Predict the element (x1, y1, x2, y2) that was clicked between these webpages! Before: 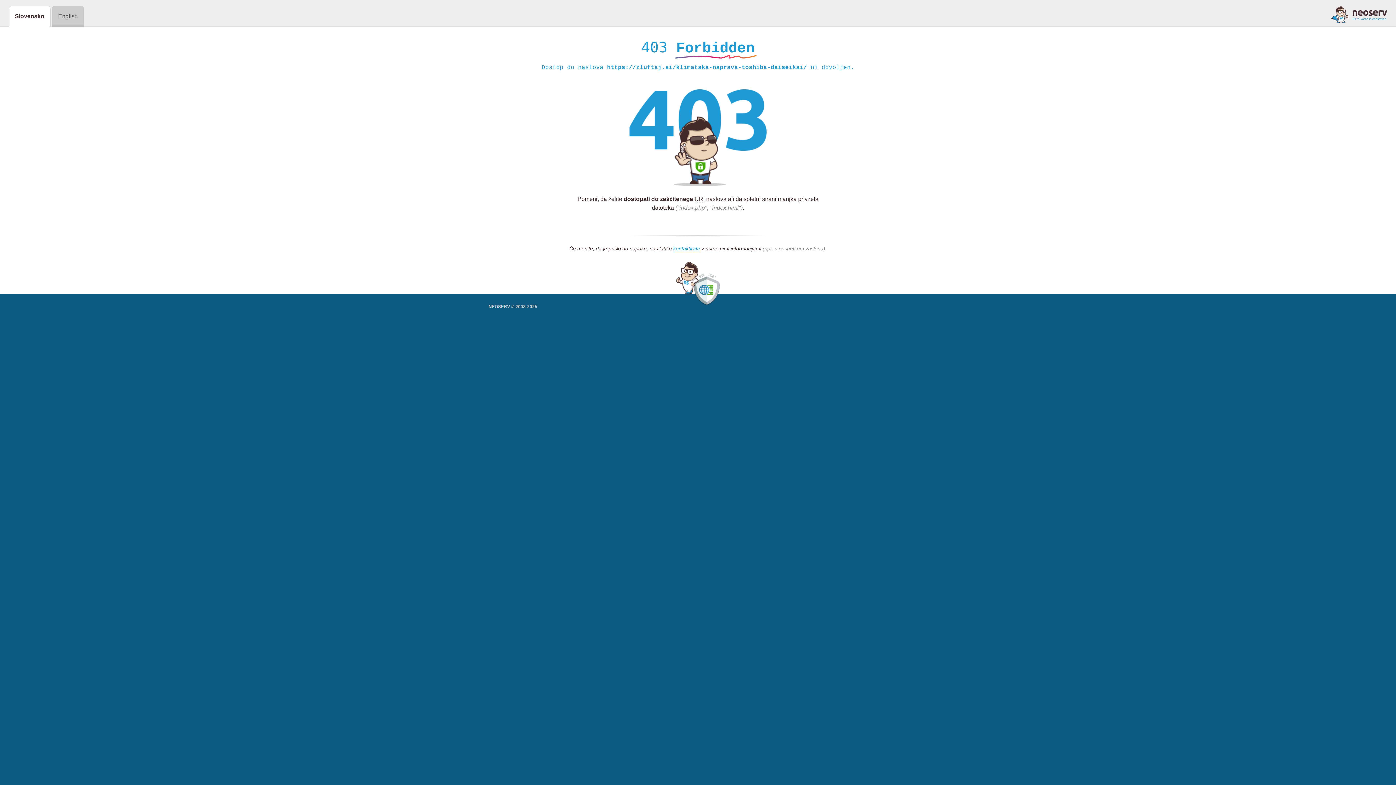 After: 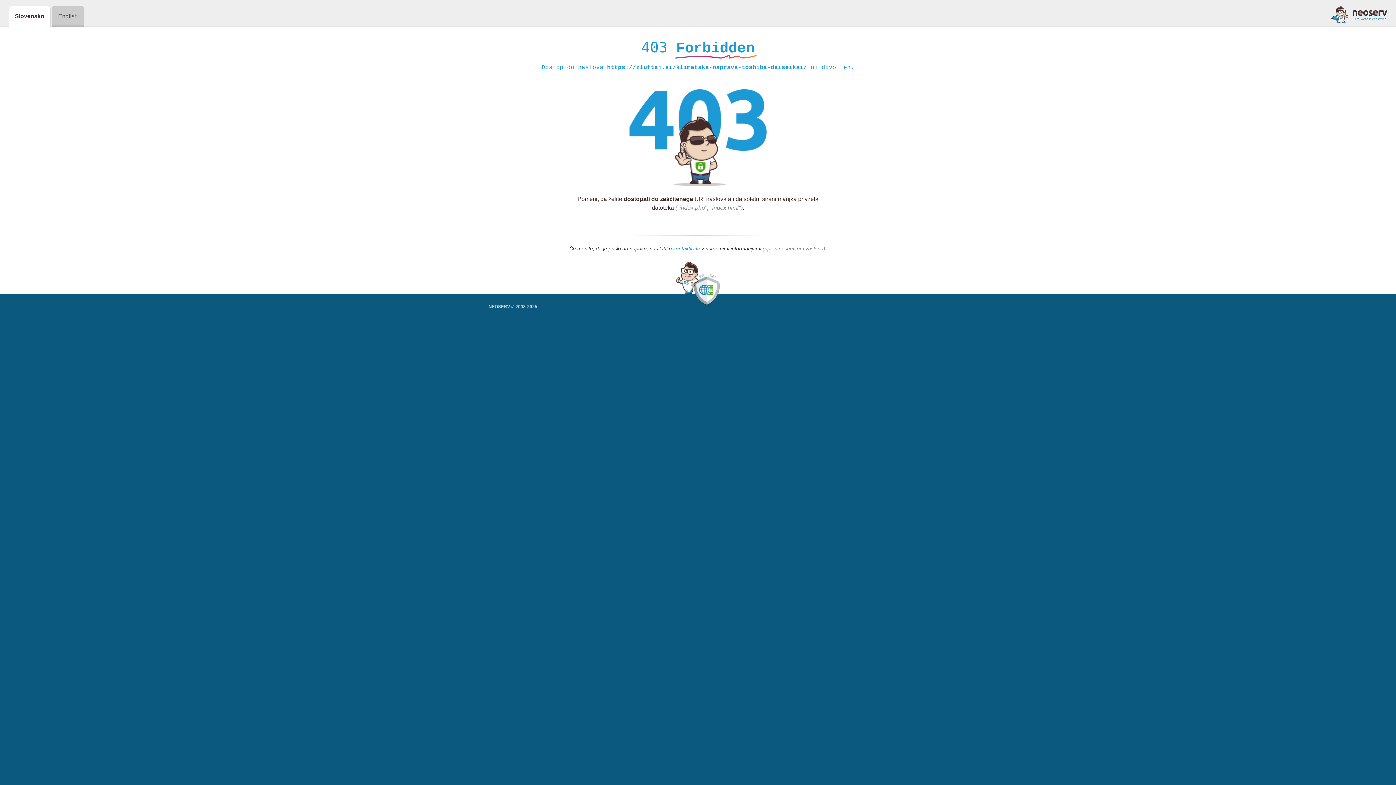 Action: label: kontaktirate bbox: (673, 245, 700, 252)